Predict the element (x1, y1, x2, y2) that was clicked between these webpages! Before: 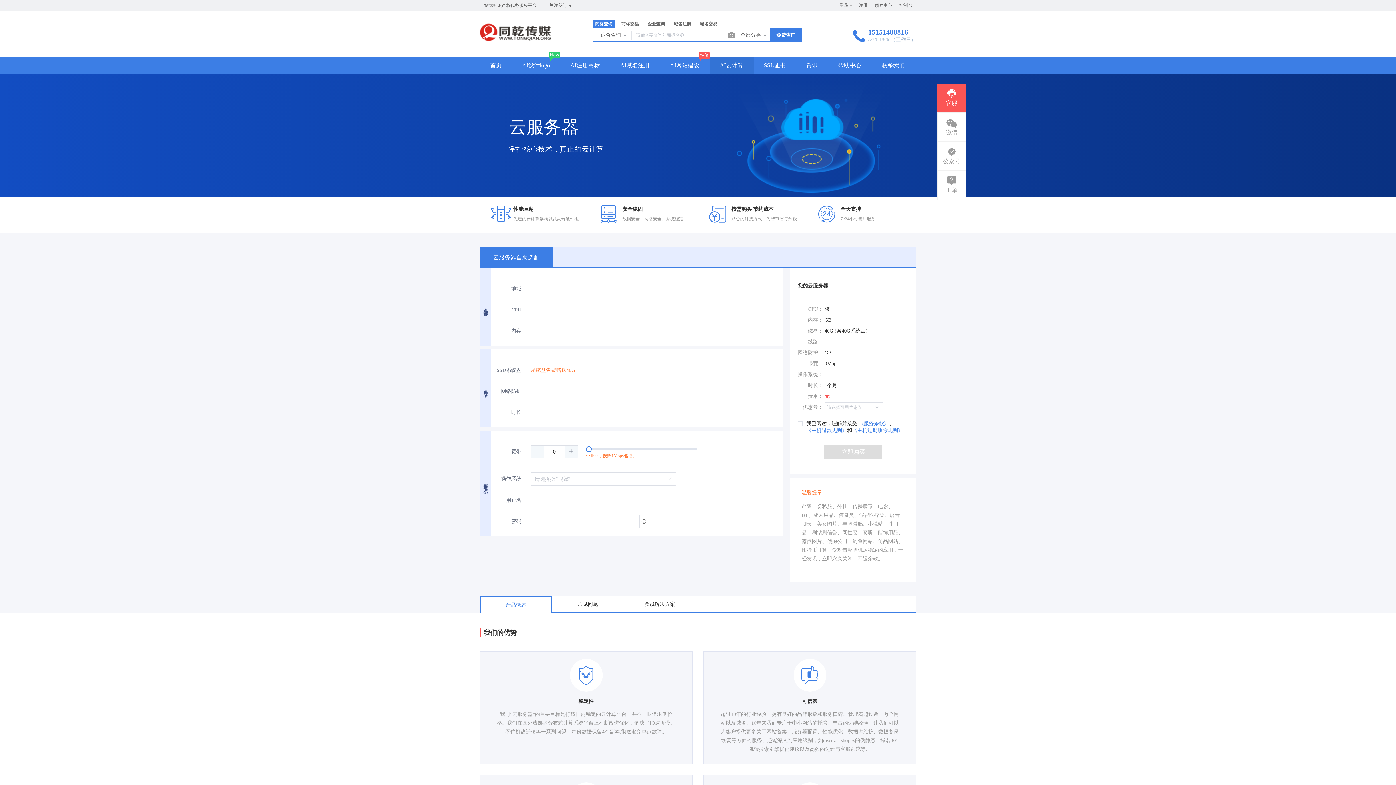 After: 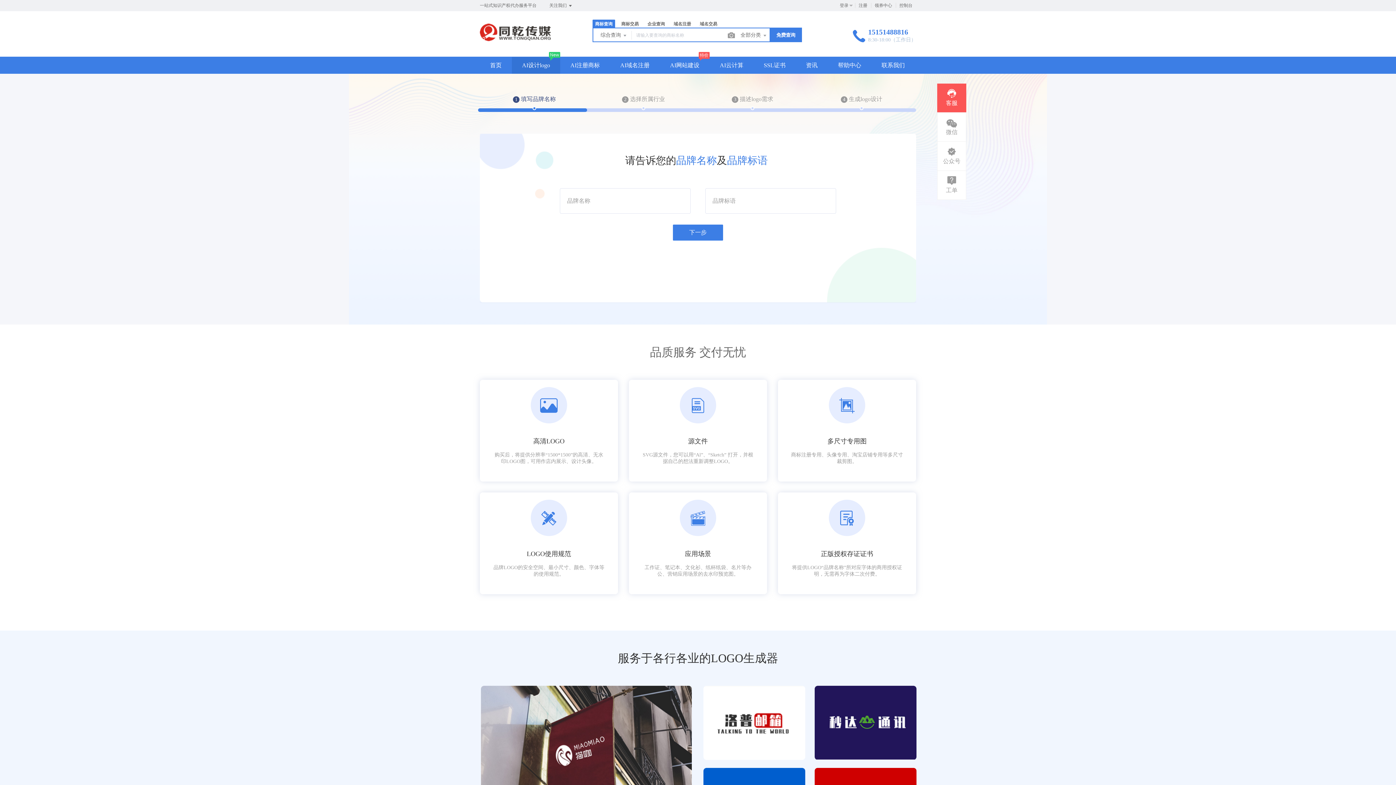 Action: label: AI设计logo bbox: (512, 57, 560, 73)